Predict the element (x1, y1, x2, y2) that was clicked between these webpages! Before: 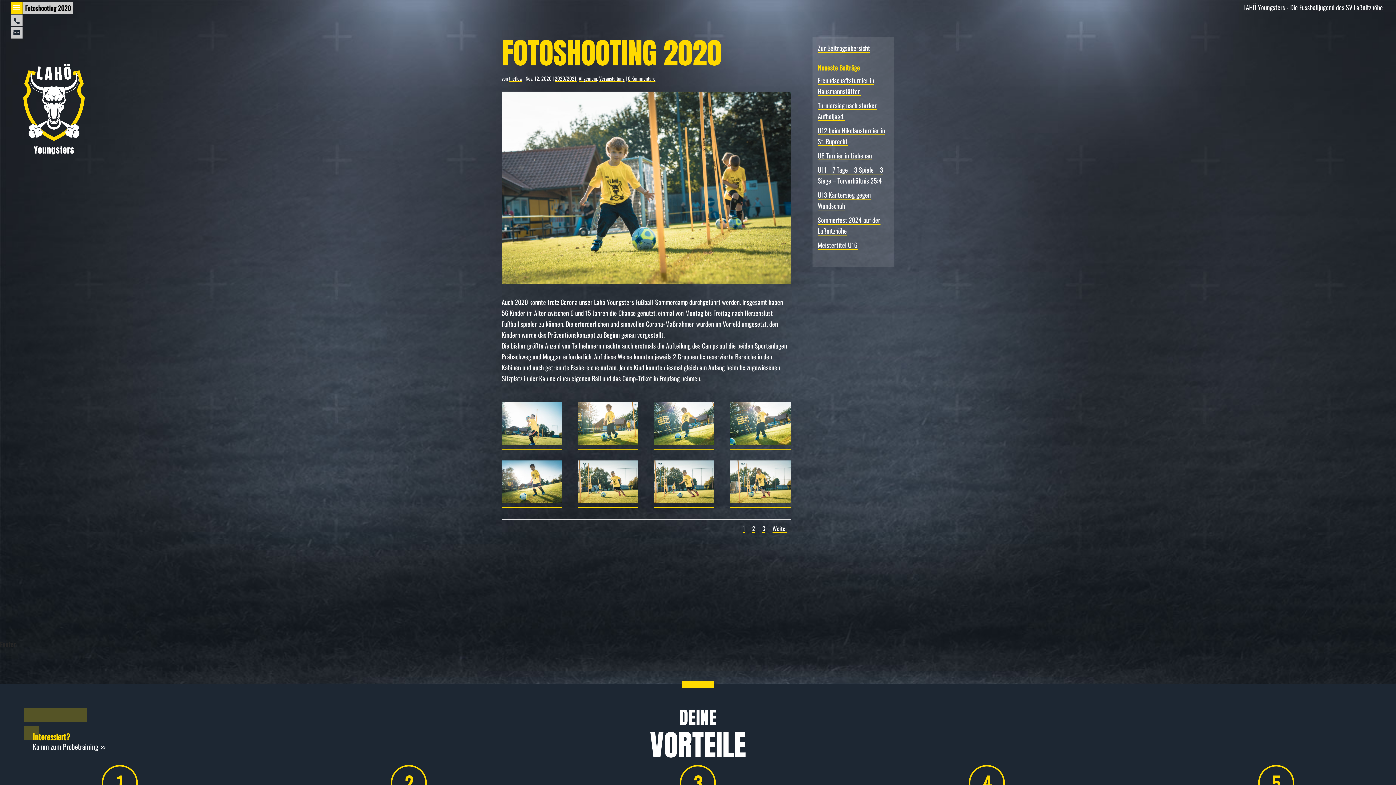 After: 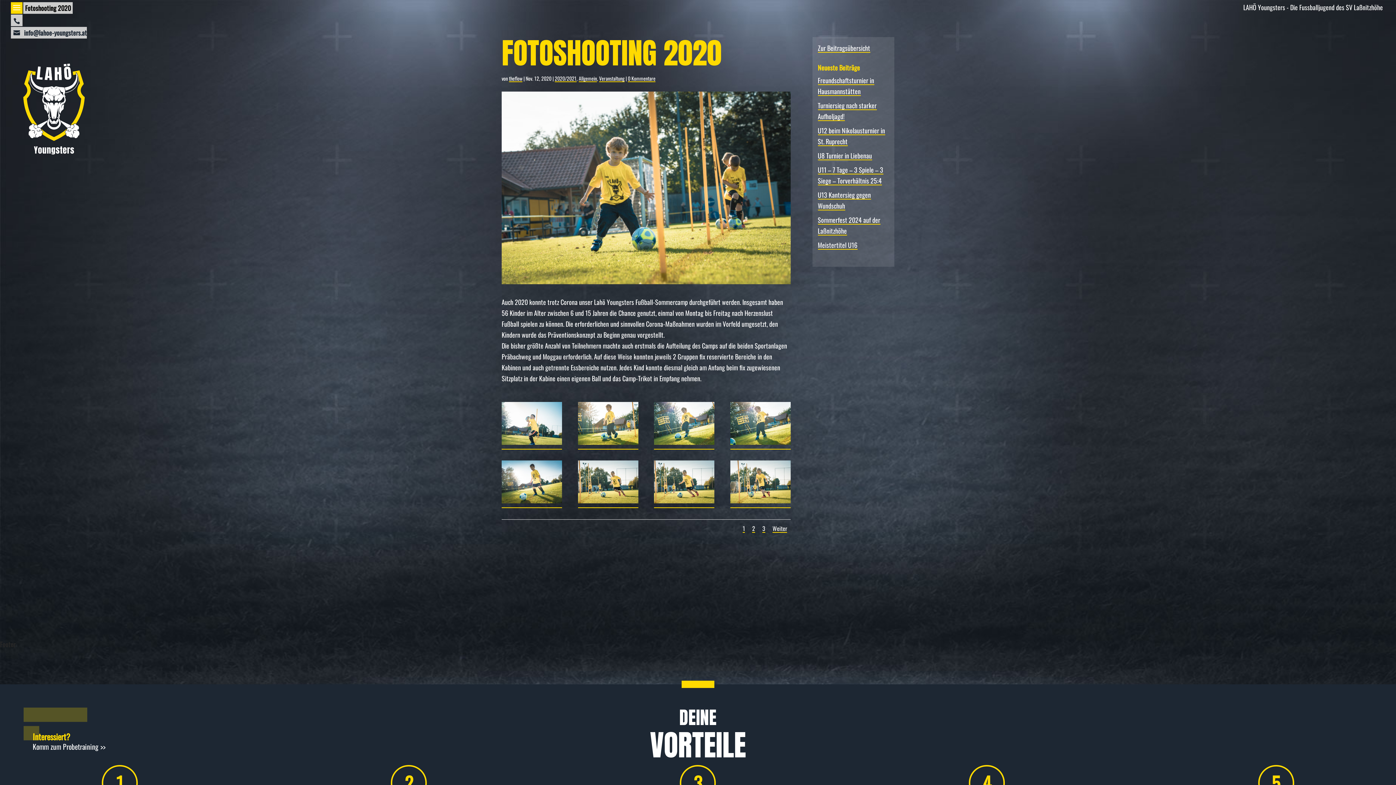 Action: label: info@lahoe-youngsters.at bbox: (10, 26, 22, 38)